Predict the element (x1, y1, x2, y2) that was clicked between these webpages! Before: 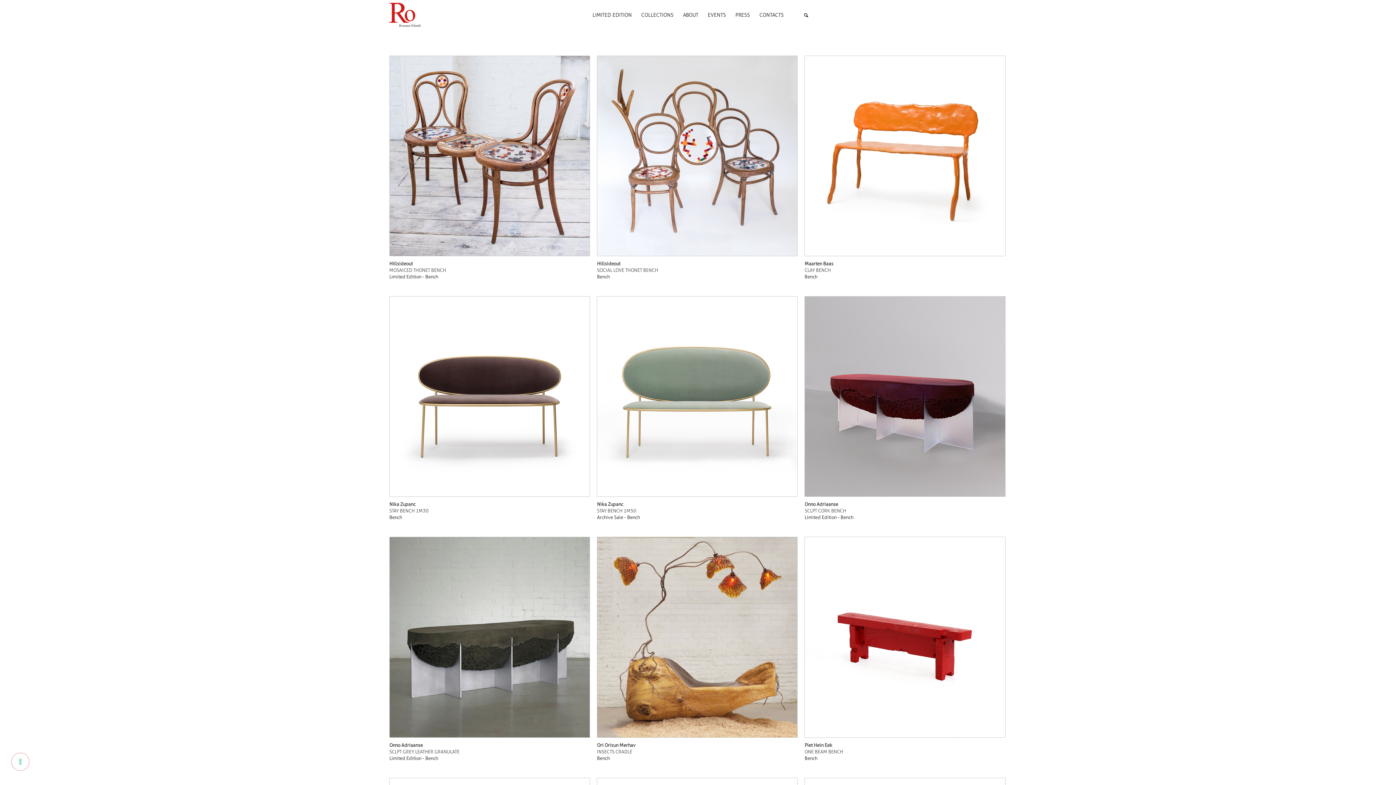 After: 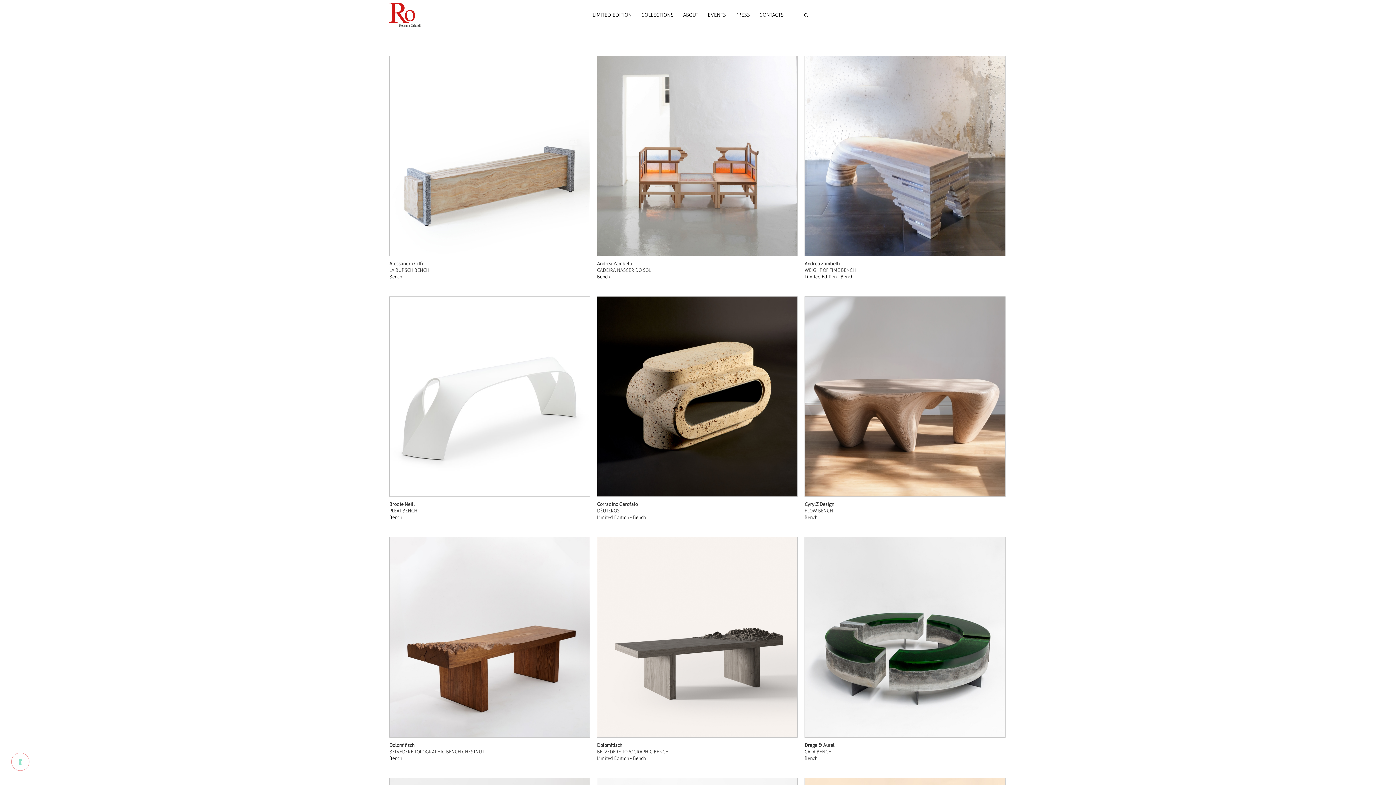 Action: bbox: (840, 515, 853, 520) label: Bench